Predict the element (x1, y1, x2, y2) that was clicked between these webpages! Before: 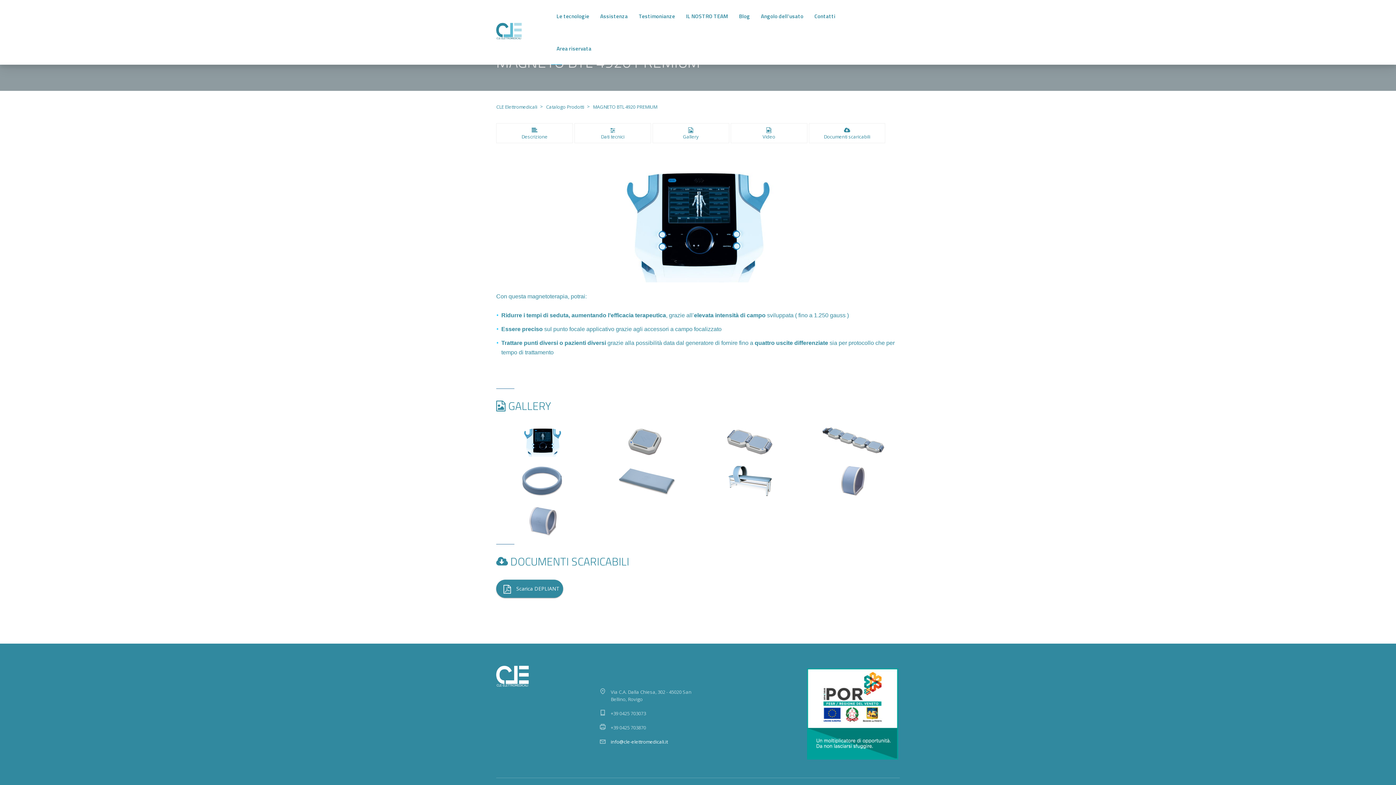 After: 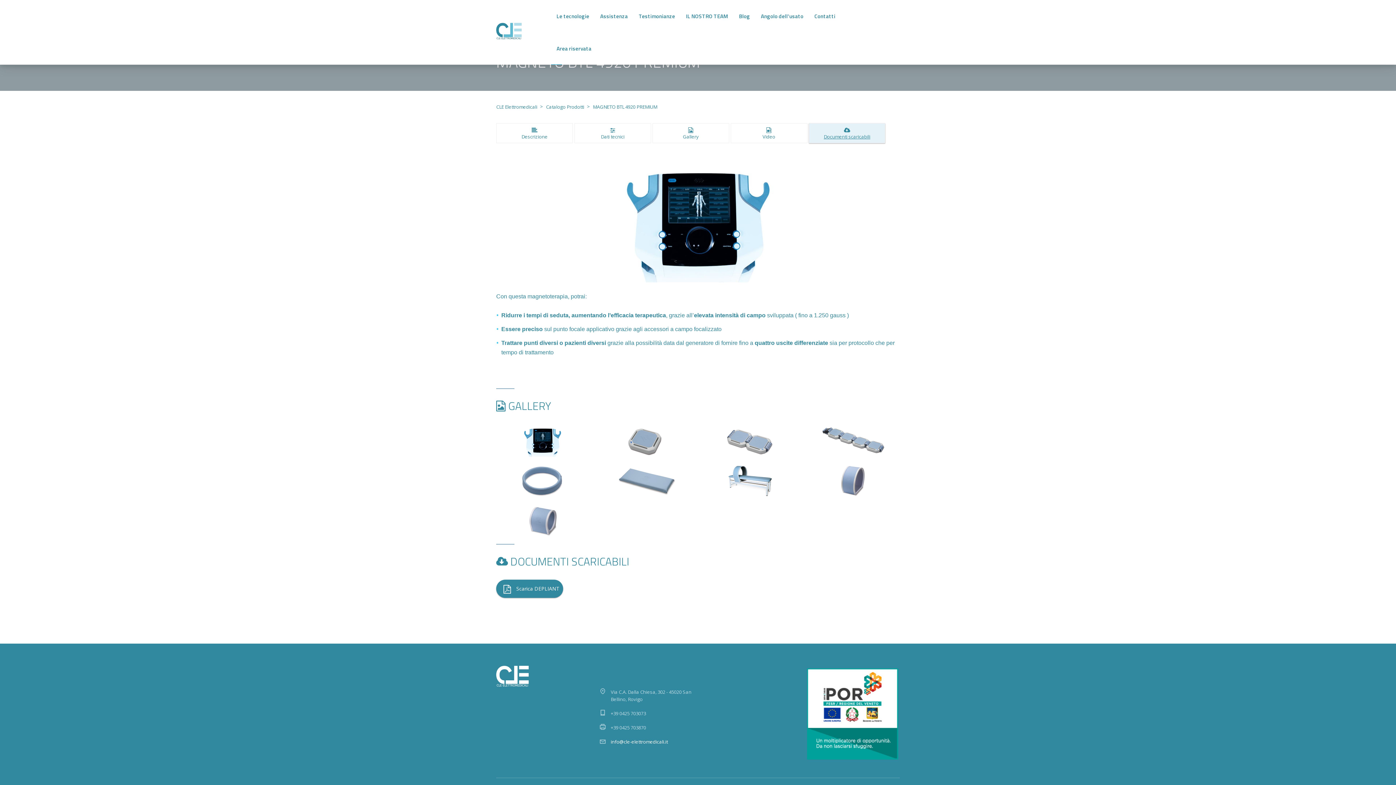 Action: label: 
Documenti scaricabili bbox: (824, 126, 870, 140)